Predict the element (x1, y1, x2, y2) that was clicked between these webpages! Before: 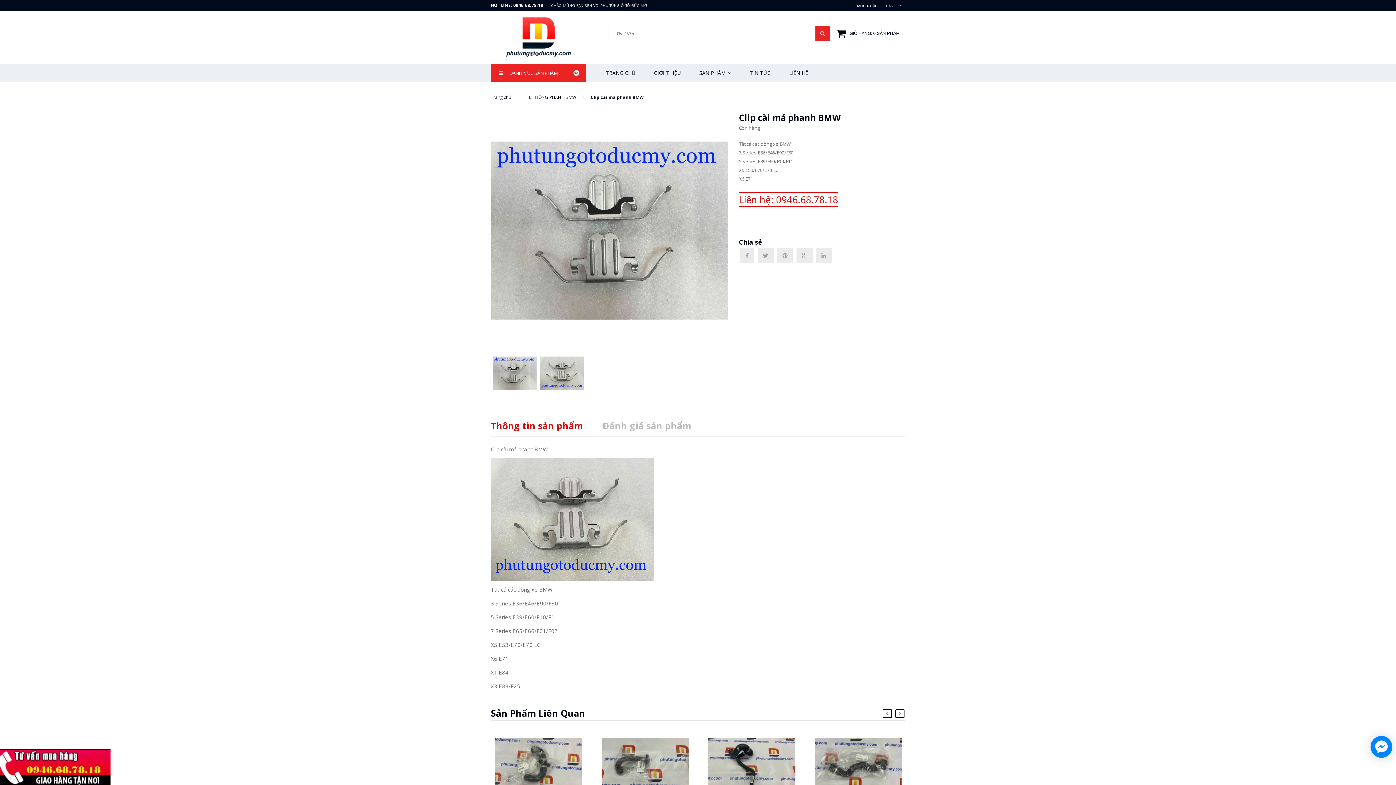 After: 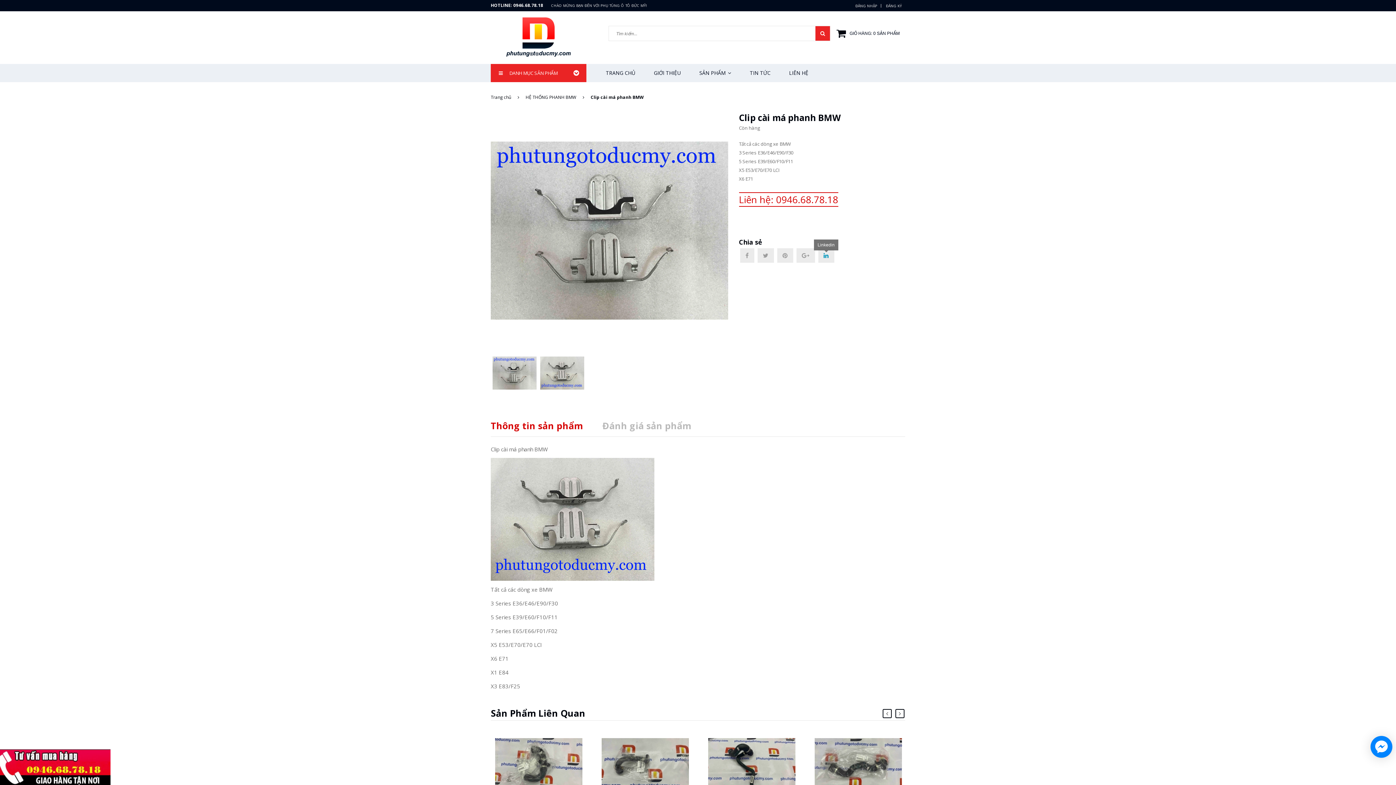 Action: bbox: (816, 248, 832, 262)